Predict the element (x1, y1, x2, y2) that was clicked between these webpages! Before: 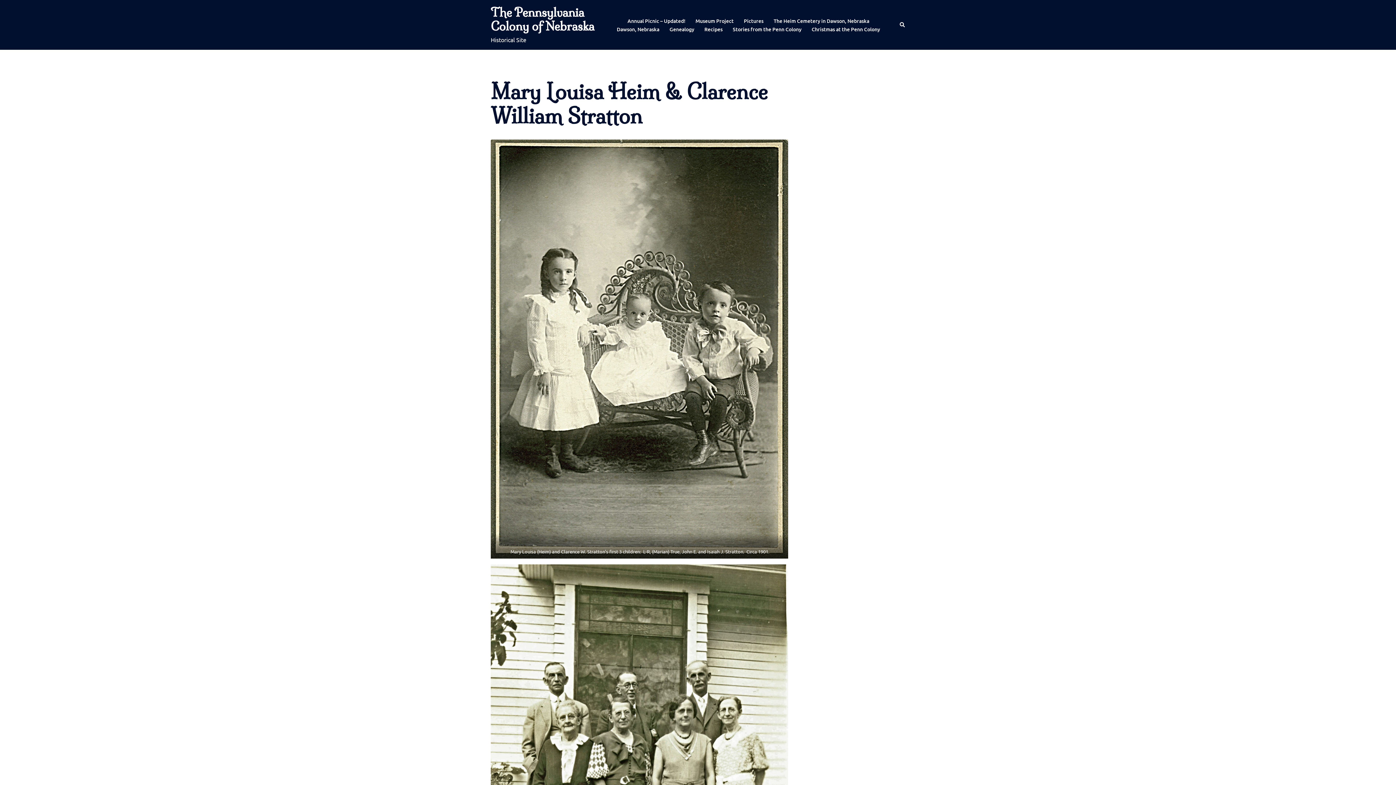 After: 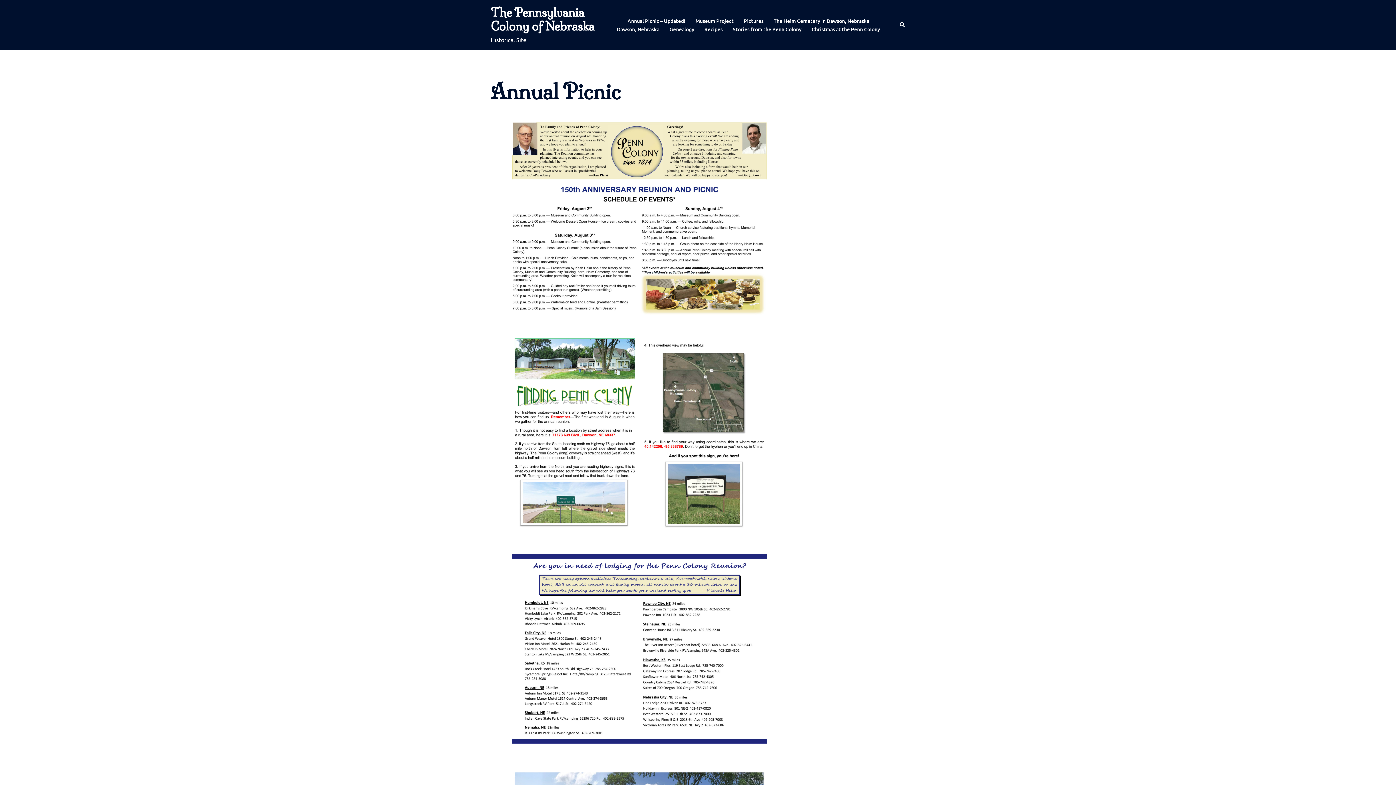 Action: label: Annual Picnic – Updated! bbox: (627, 16, 685, 24)